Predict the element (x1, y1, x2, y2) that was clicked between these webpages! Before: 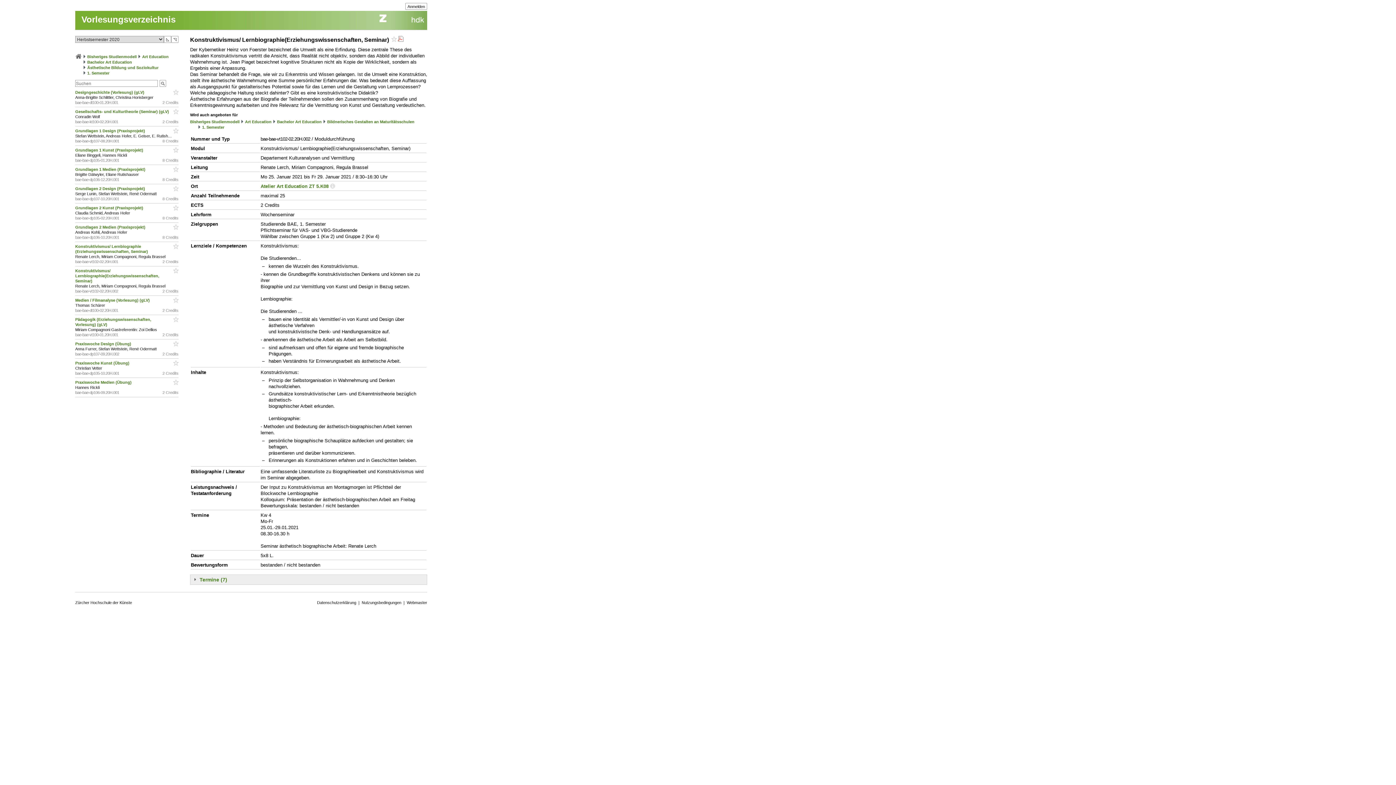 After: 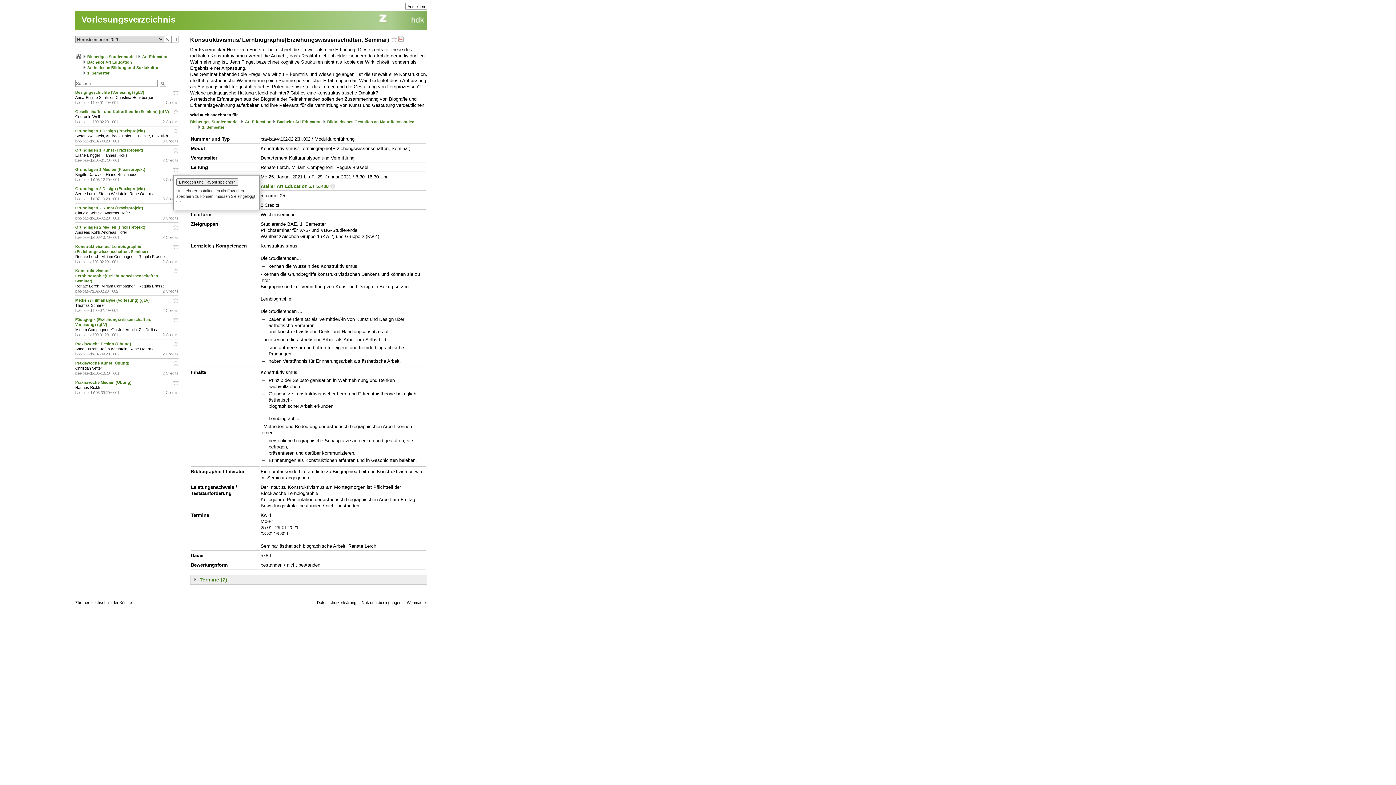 Action: bbox: (172, 166, 178, 173)